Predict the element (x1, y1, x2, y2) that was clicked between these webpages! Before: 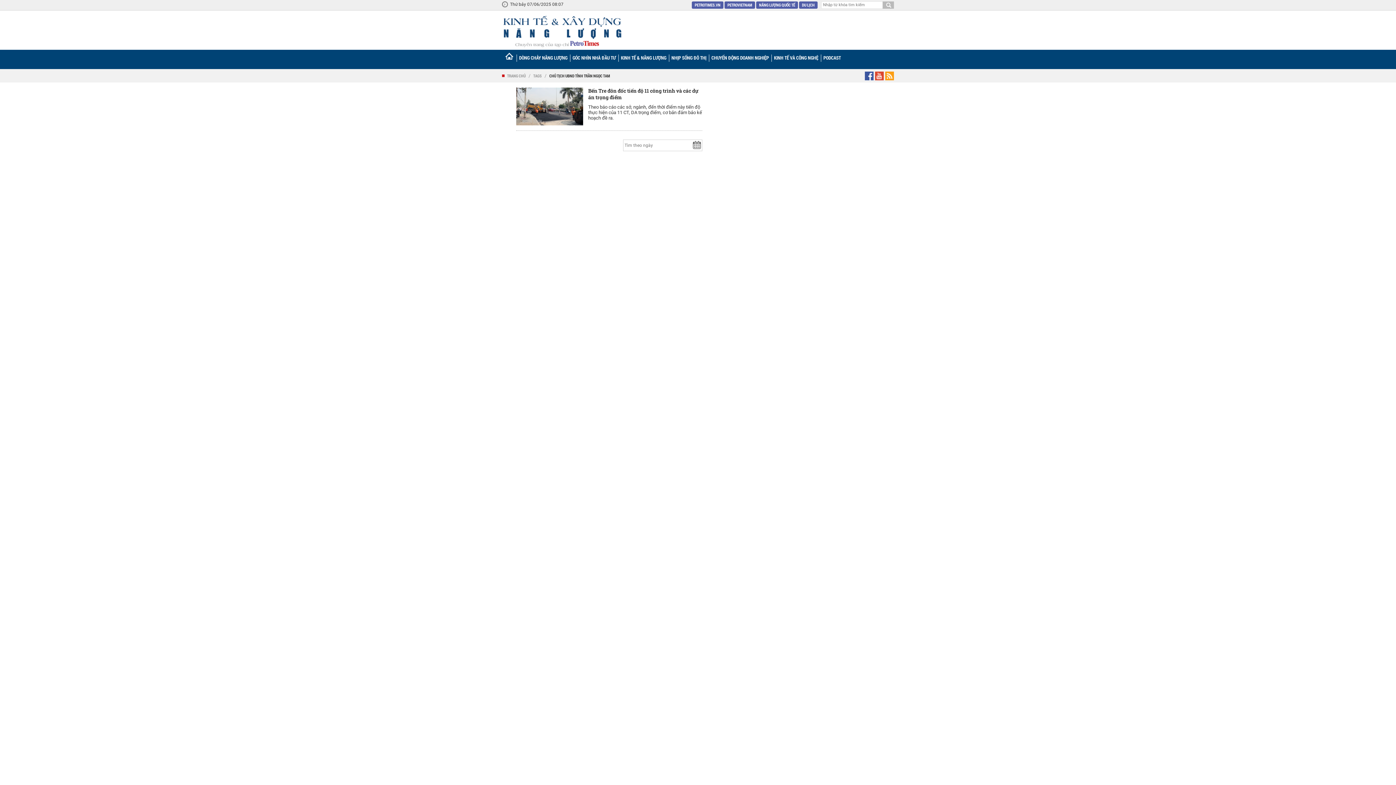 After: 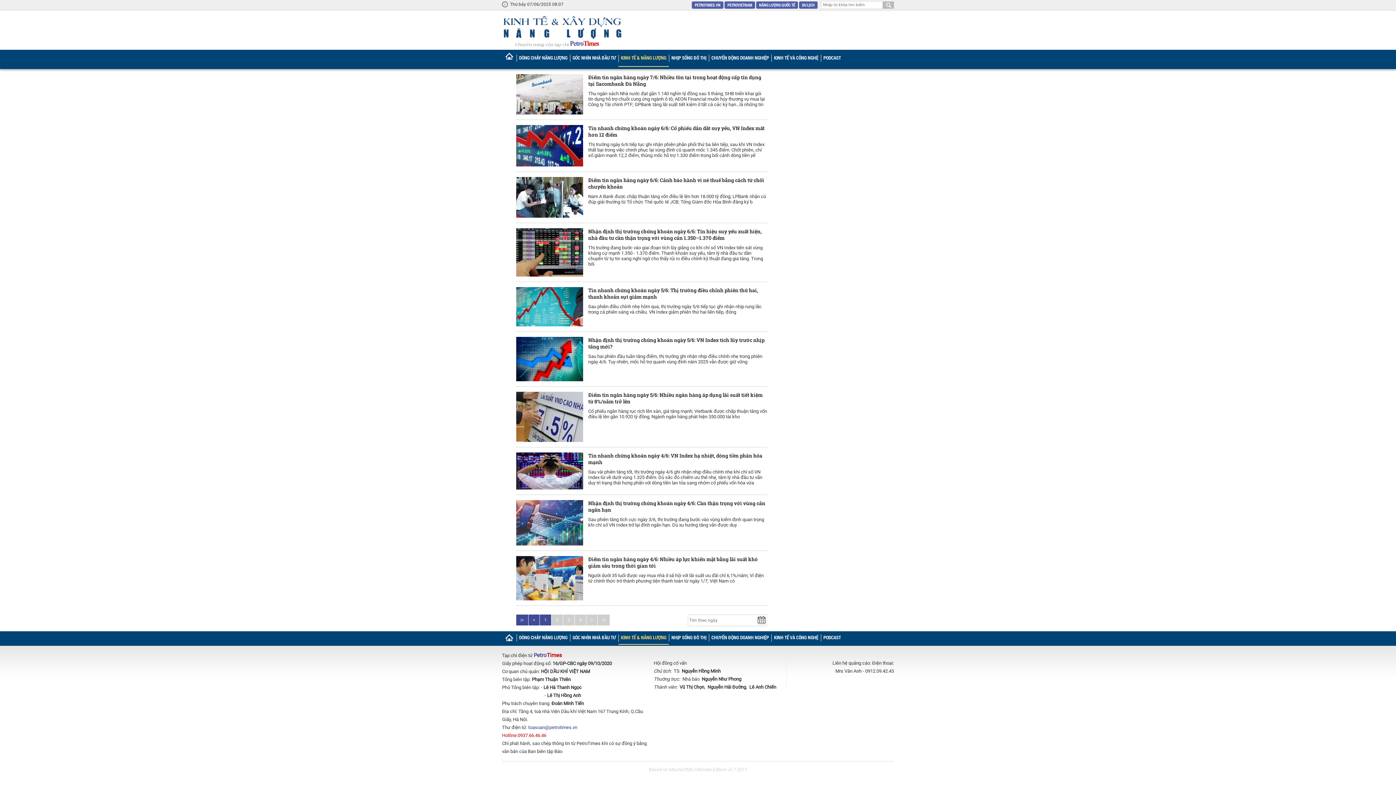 Action: bbox: (618, 49, 669, 66) label: KINH TẾ & NĂNG LƯỢNG